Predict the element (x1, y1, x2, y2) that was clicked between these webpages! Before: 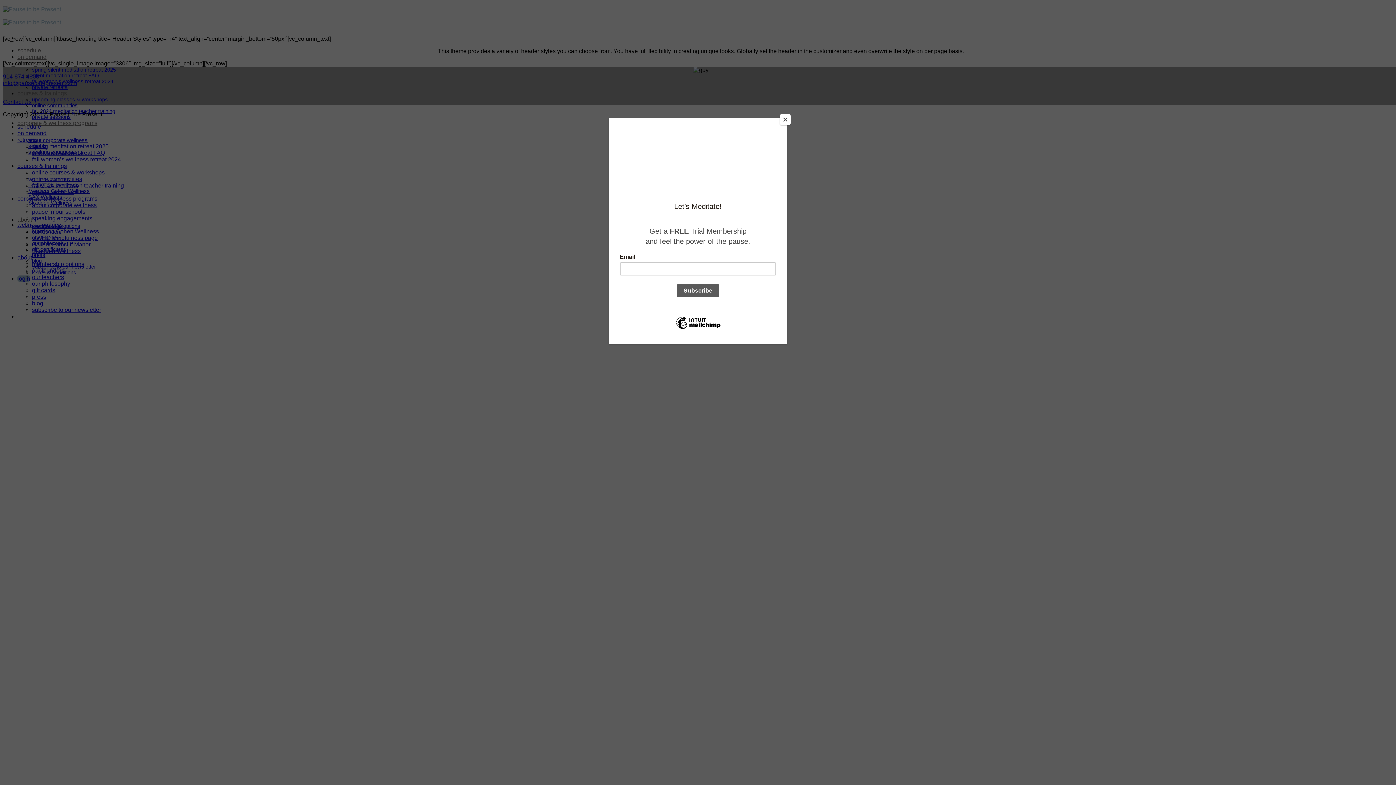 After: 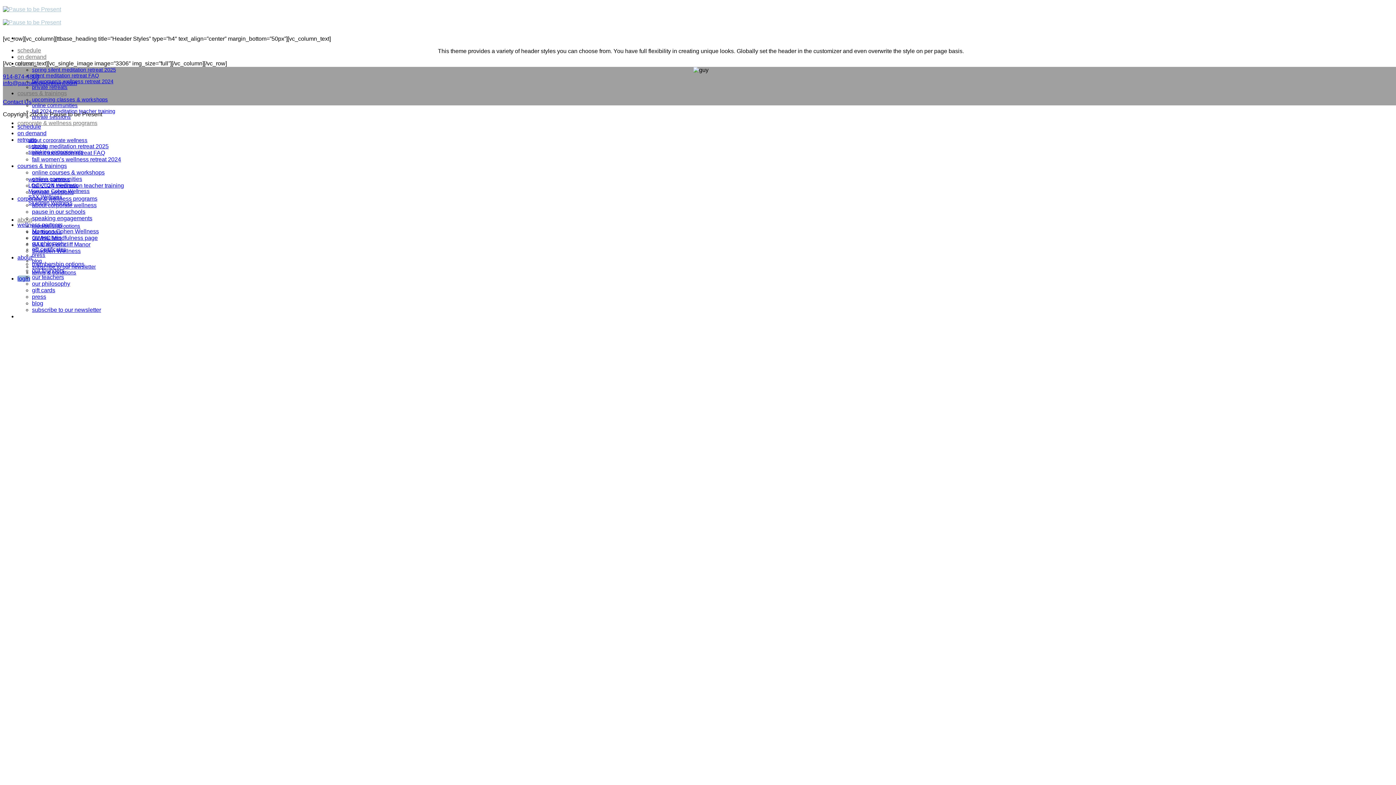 Action: label: Close bbox: (780, 114, 790, 125)